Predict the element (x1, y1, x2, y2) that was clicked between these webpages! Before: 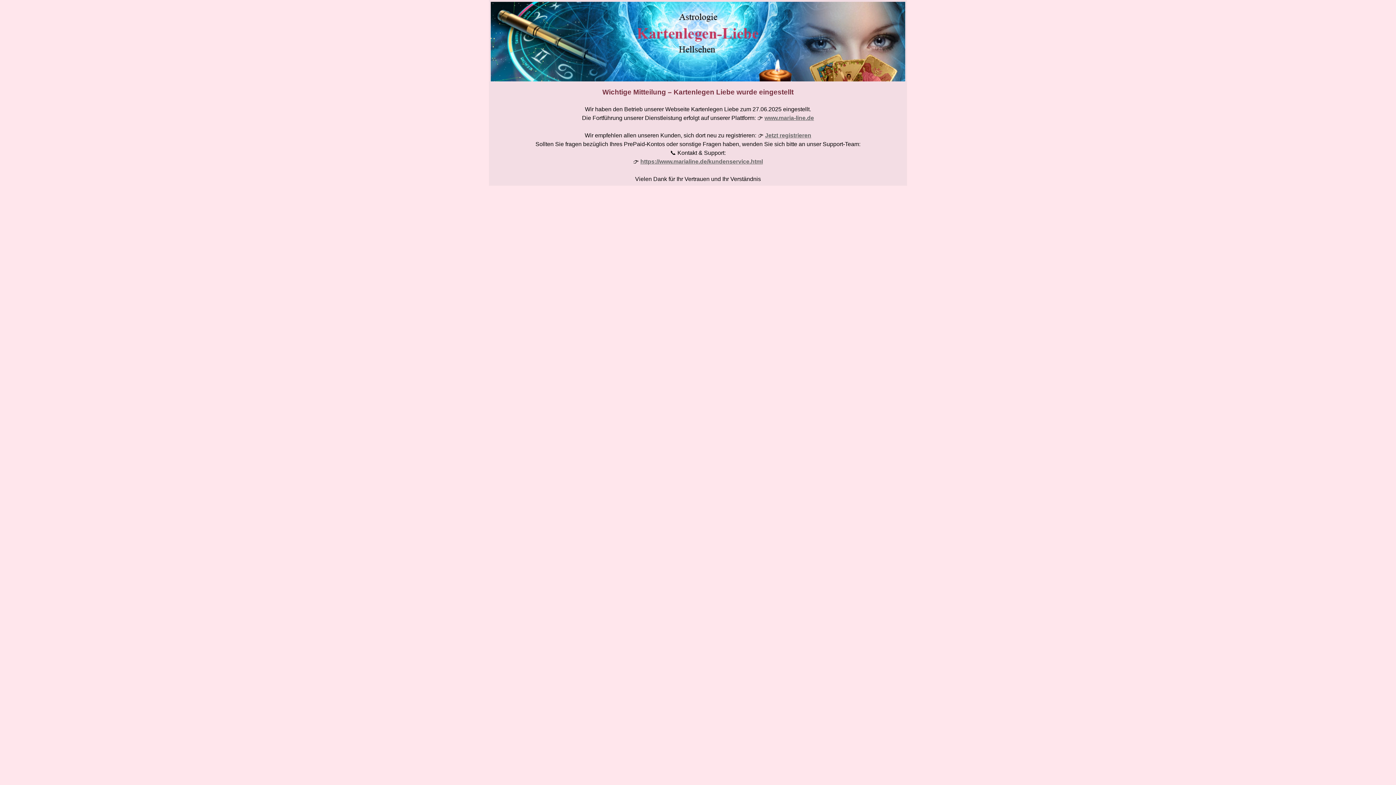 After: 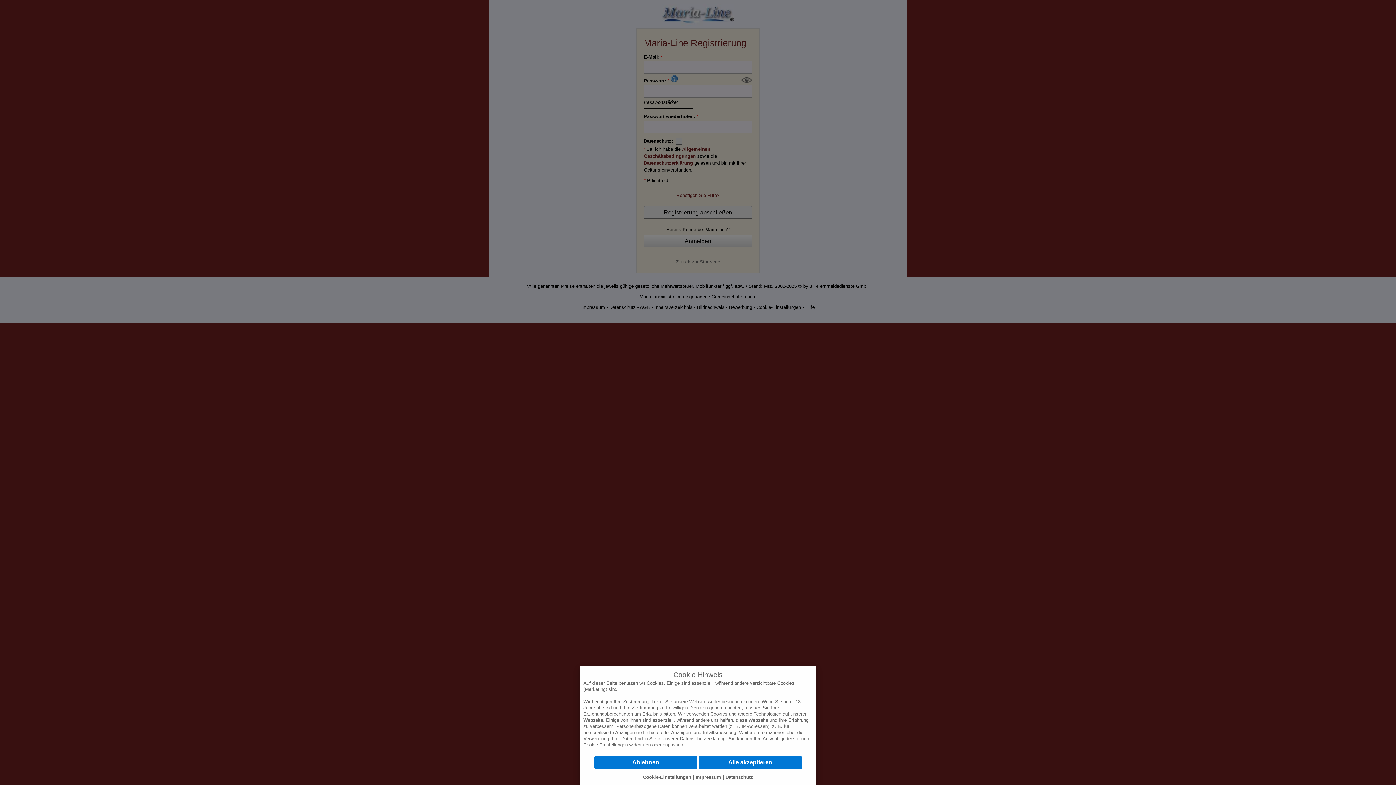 Action: label: Jetzt registrieren bbox: (765, 132, 811, 138)